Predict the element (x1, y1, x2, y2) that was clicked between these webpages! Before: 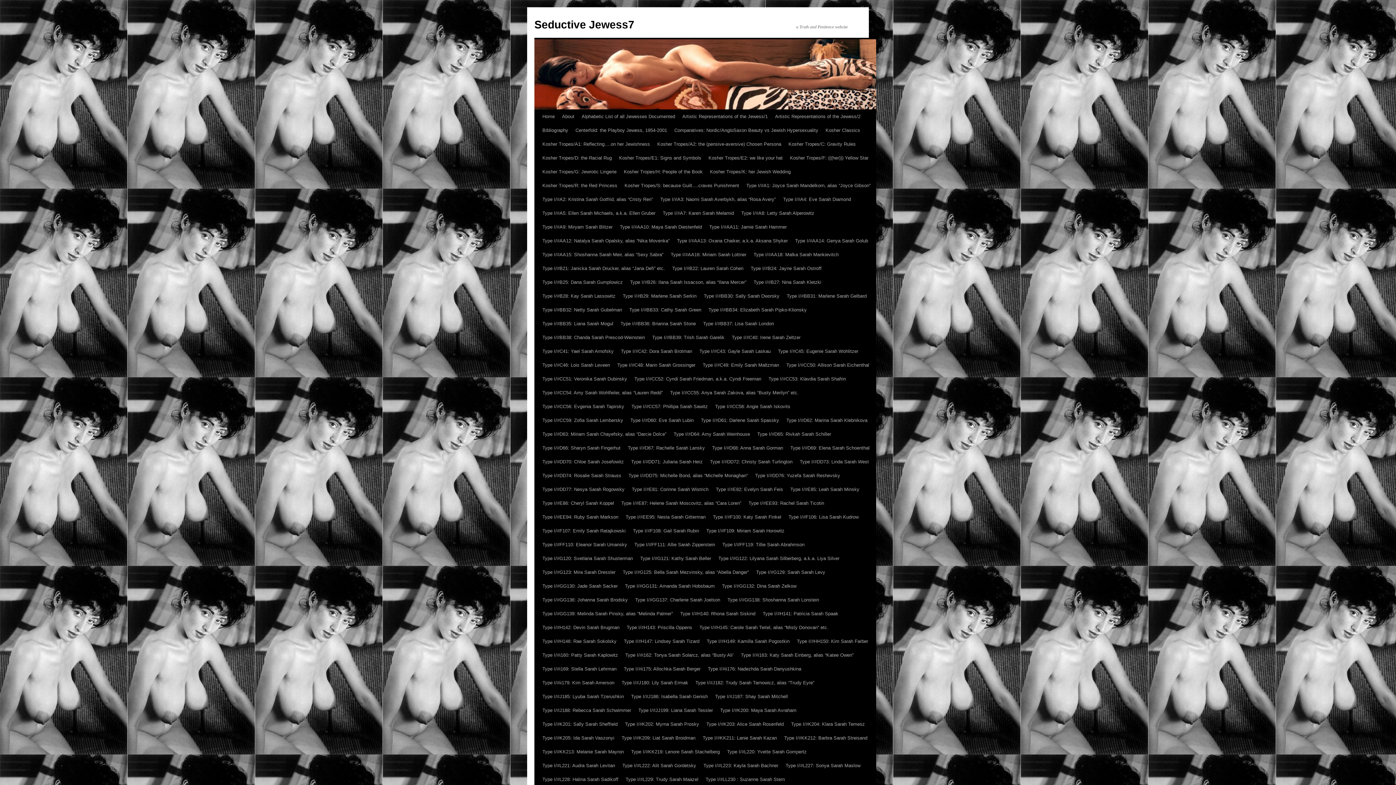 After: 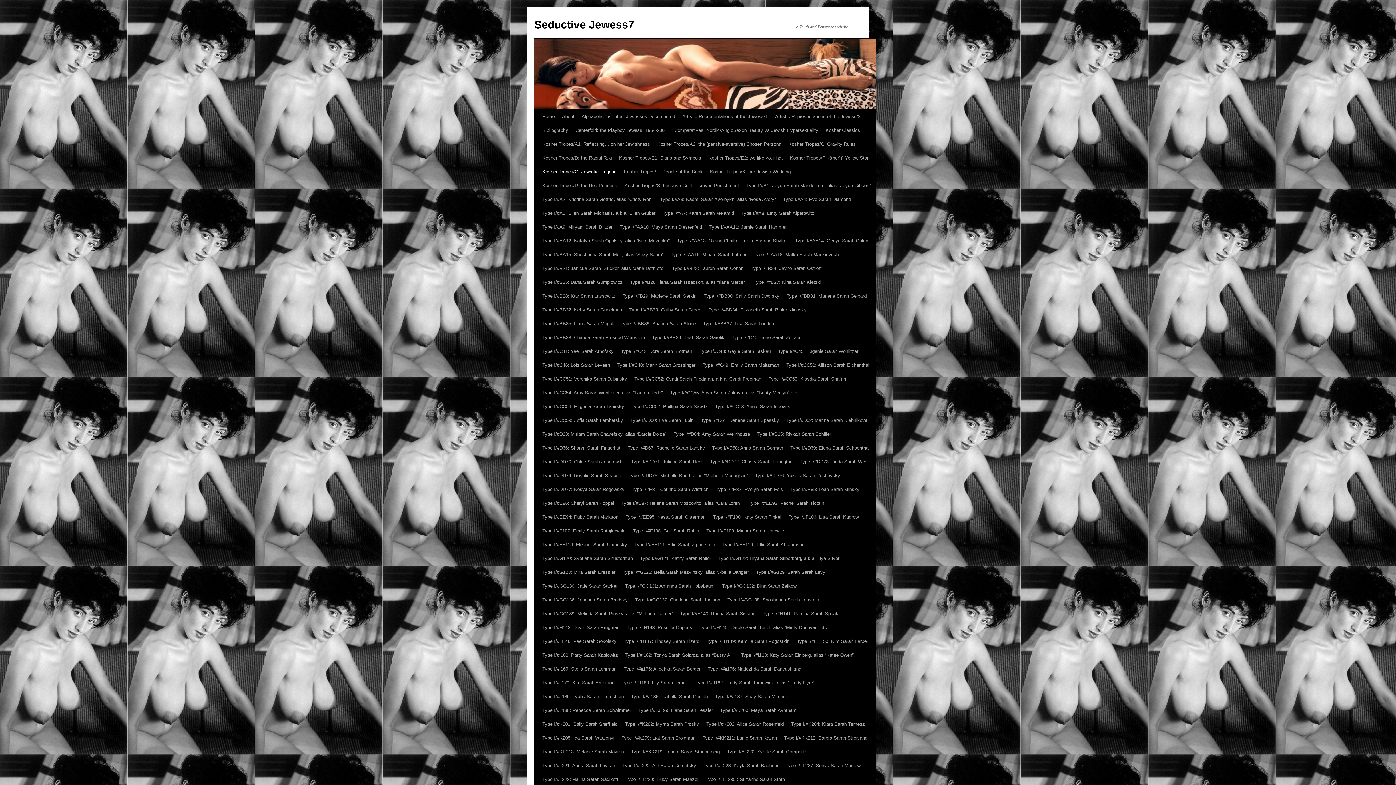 Action: label: Kosher Tropes/G: Jewrotic Lingerie bbox: (538, 165, 620, 178)